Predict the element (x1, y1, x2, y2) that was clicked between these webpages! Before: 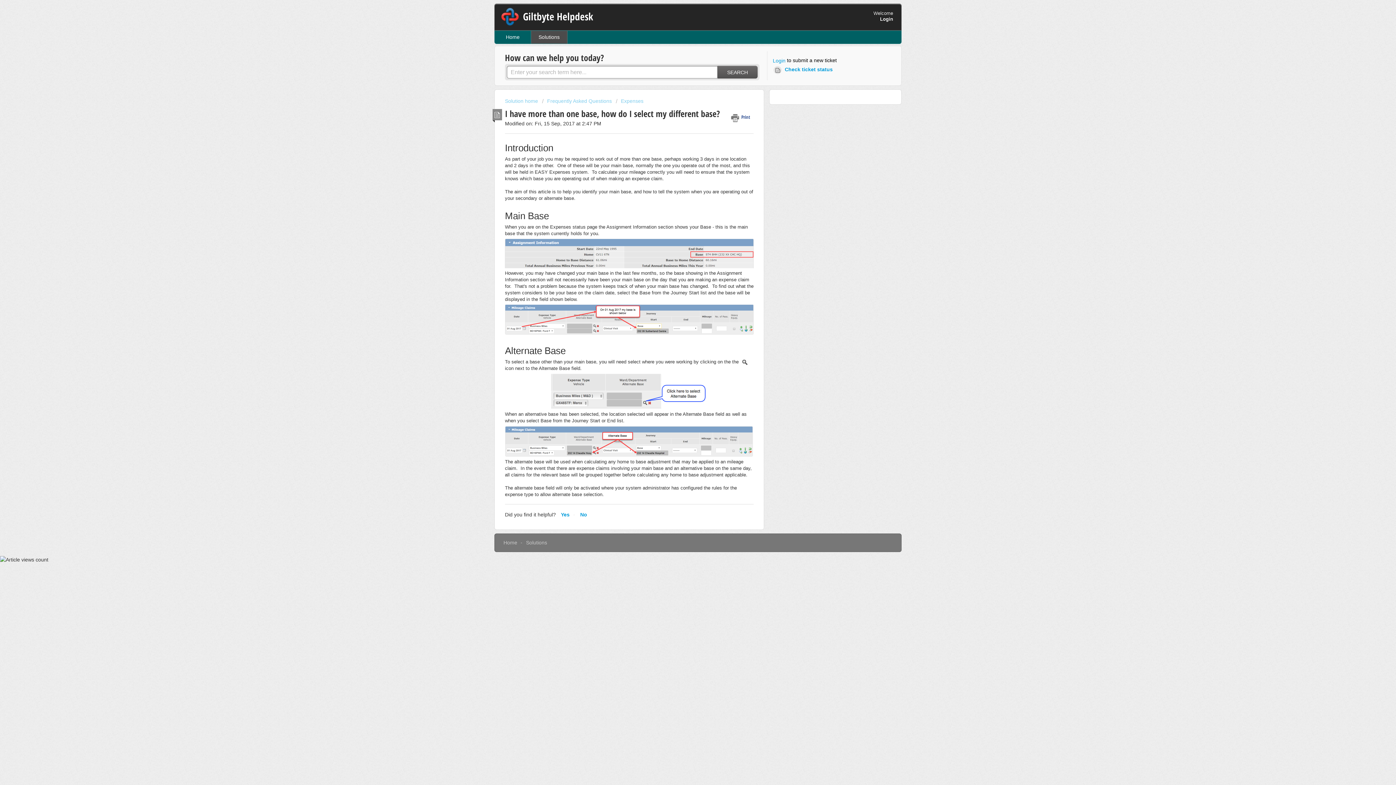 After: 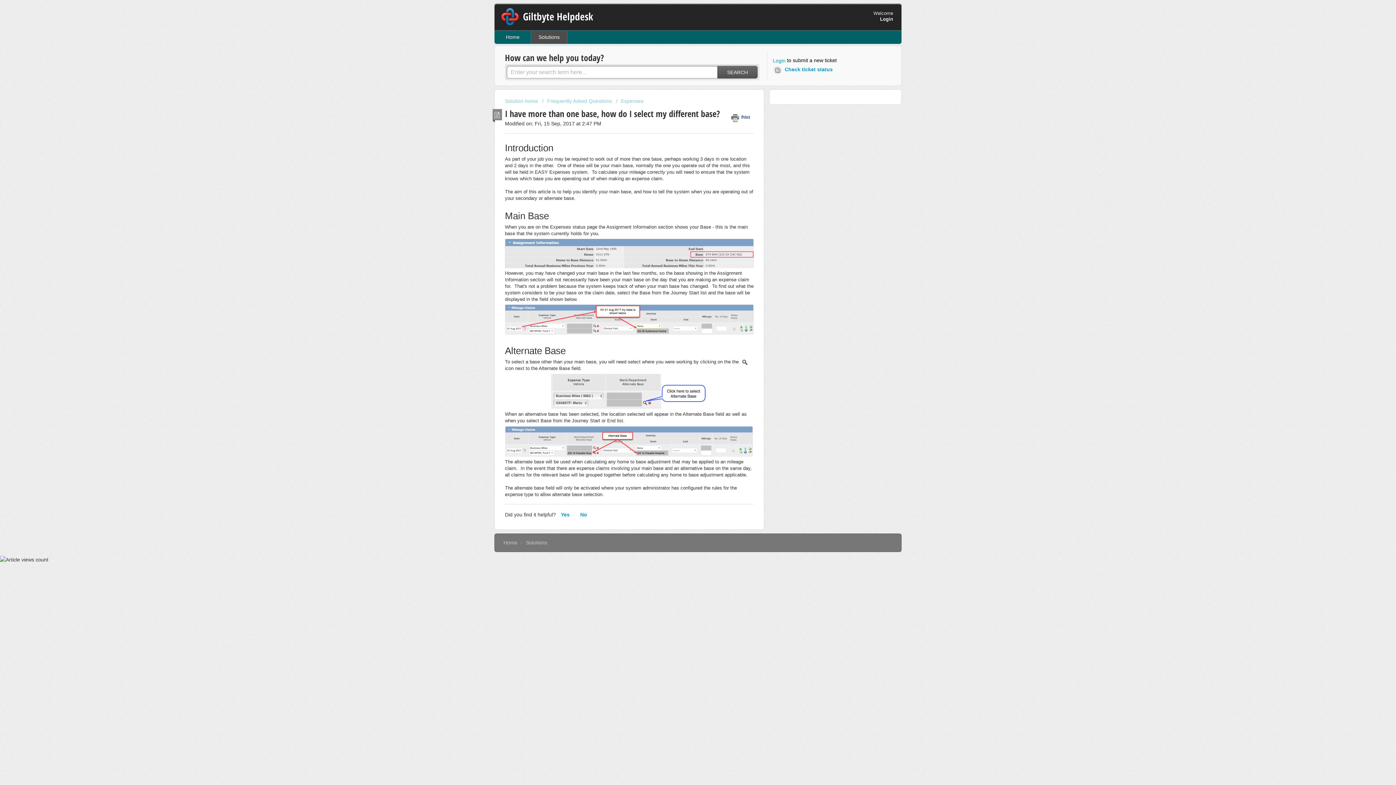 Action: label:  Print bbox: (731, 110, 753, 123)